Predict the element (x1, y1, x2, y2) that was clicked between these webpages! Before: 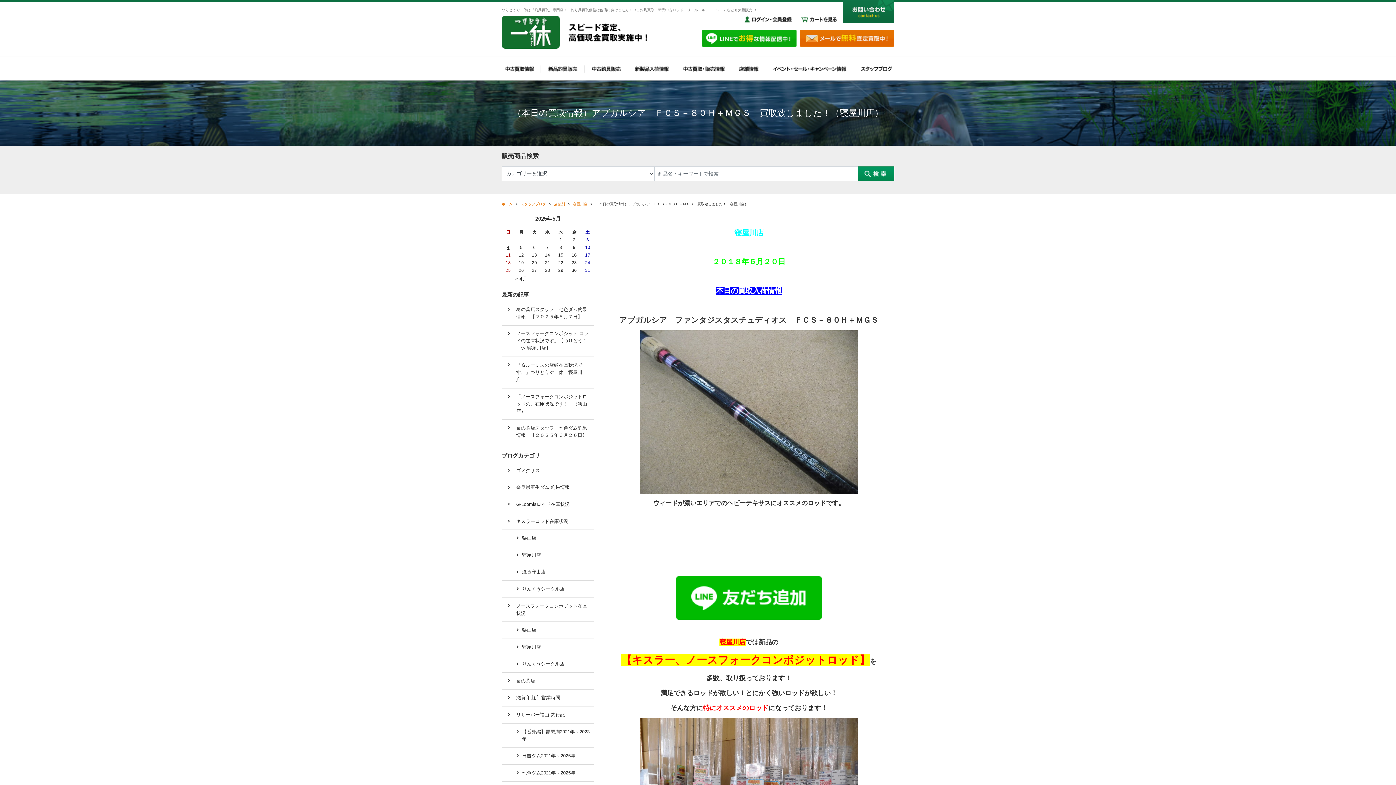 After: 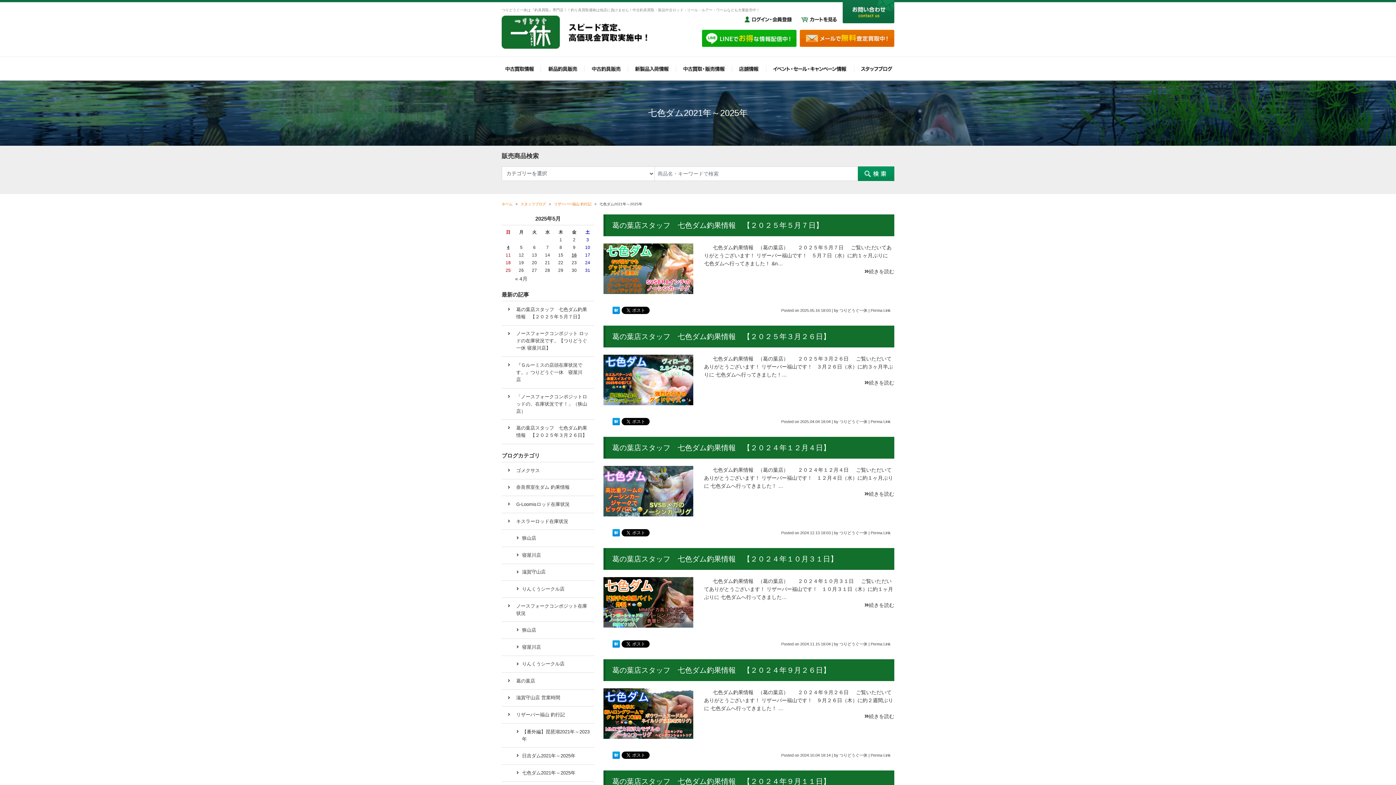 Action: bbox: (501, 765, 594, 782) label: 七色ダム2021年～2025年